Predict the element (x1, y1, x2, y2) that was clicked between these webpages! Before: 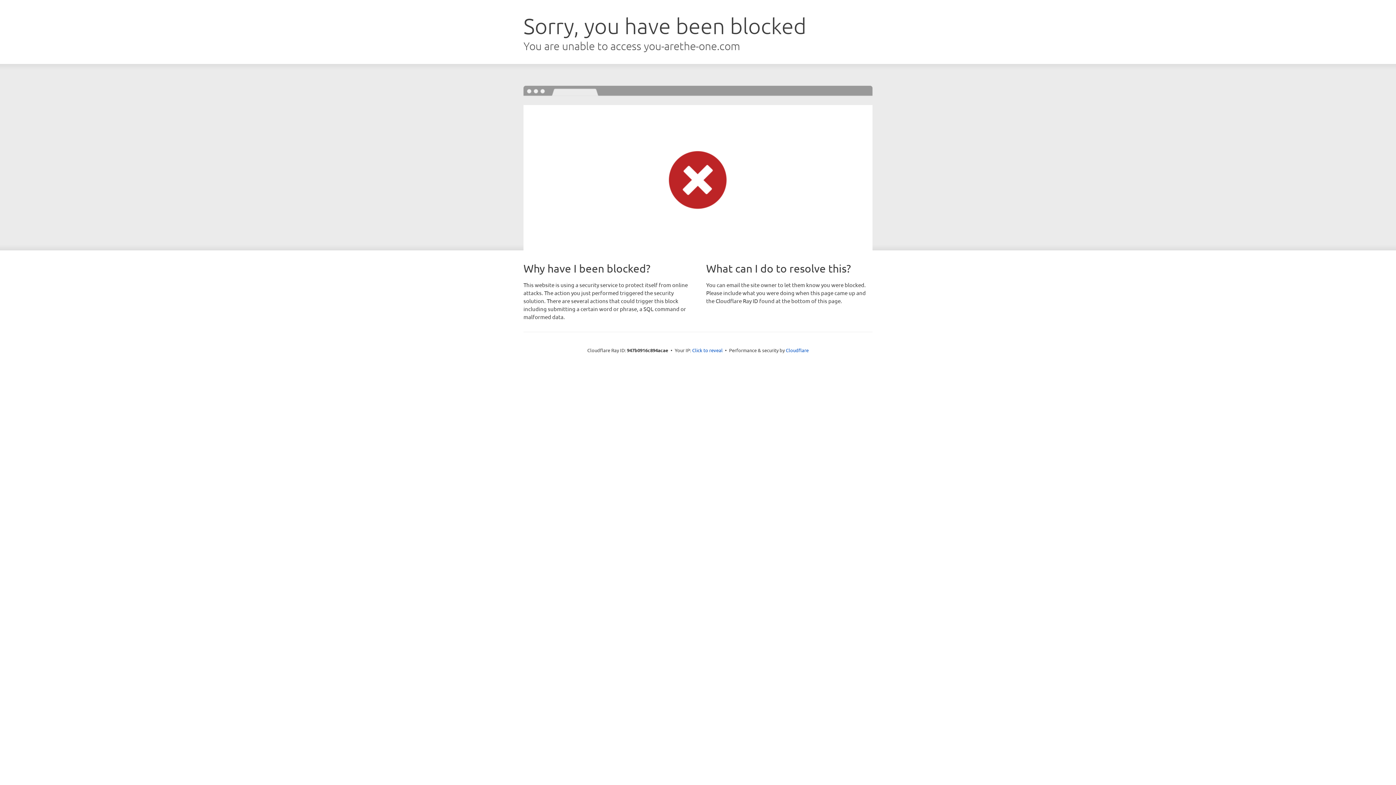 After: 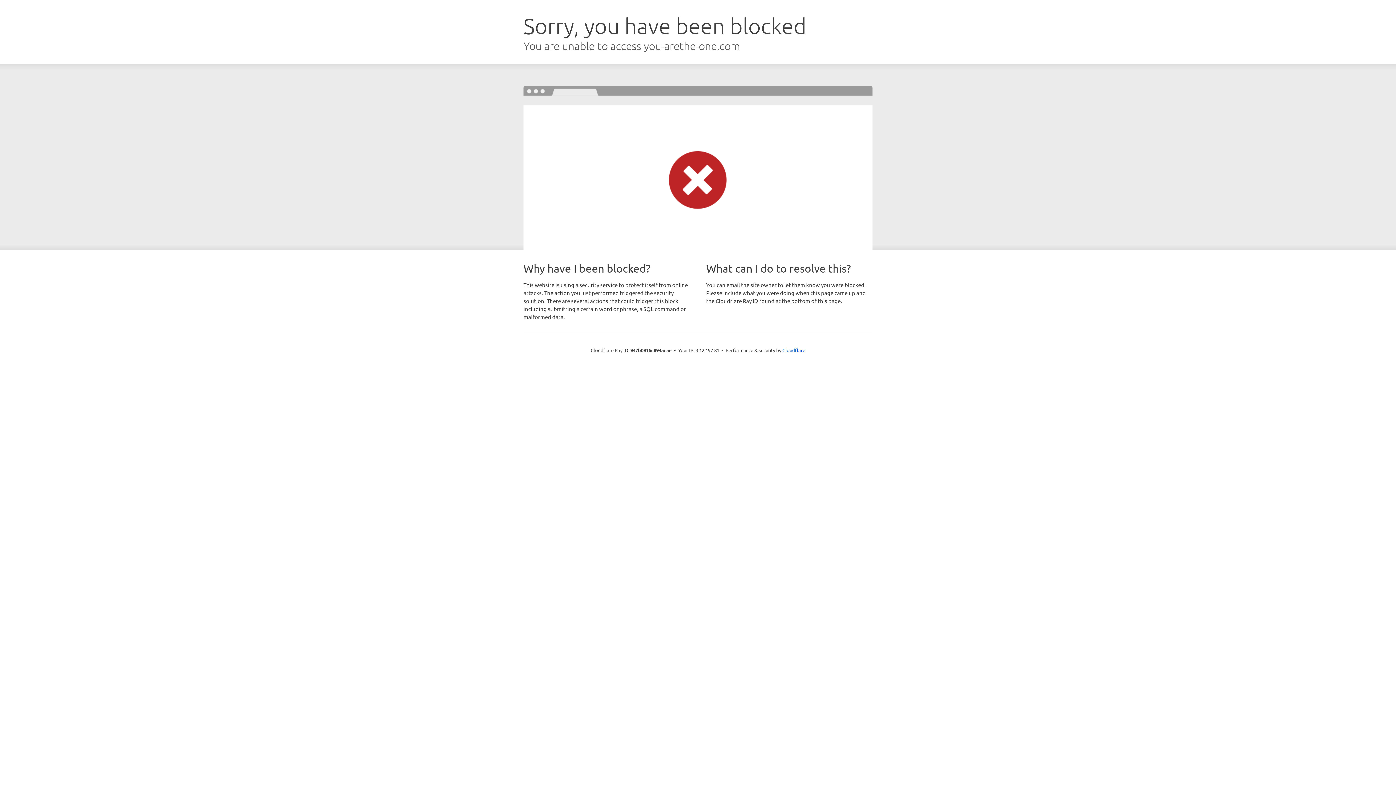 Action: label: Click to reveal bbox: (692, 346, 722, 353)